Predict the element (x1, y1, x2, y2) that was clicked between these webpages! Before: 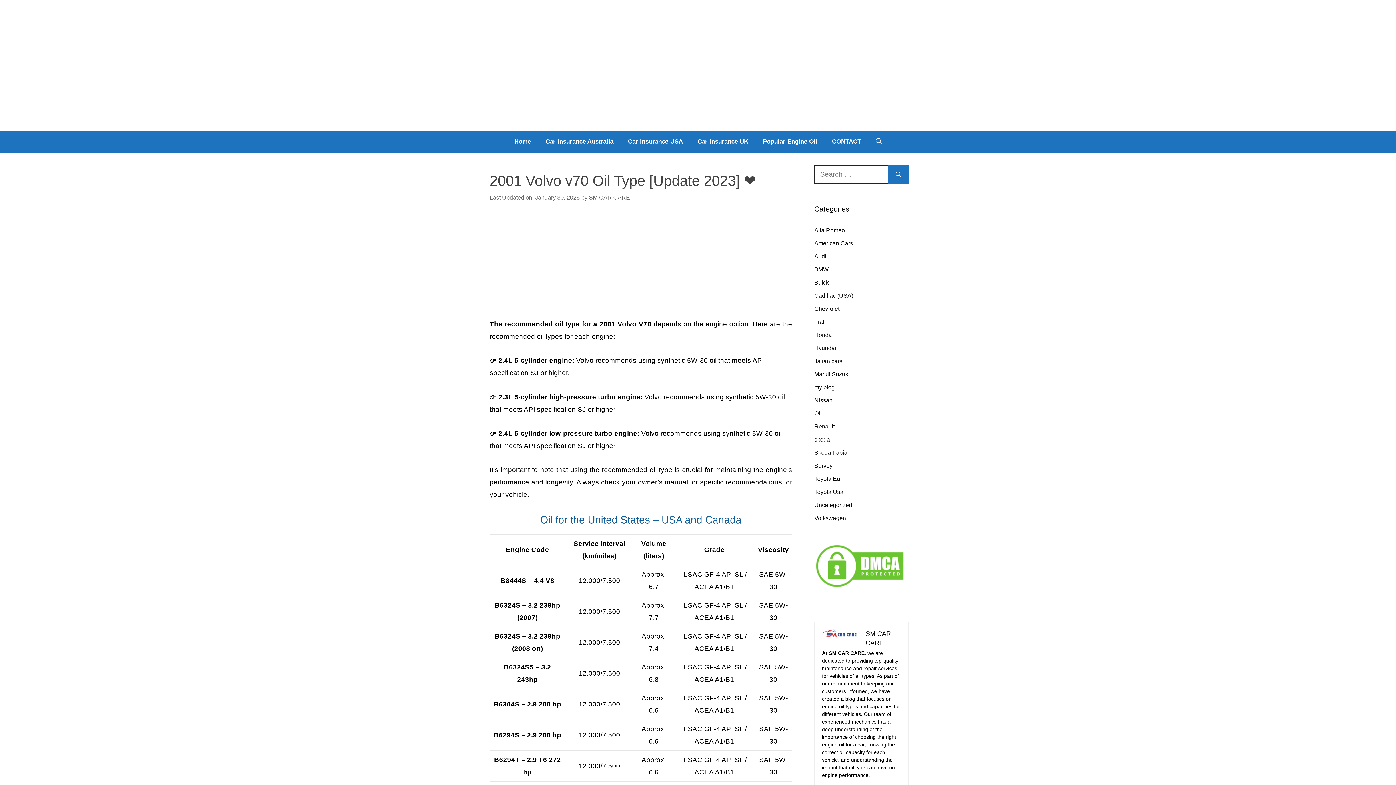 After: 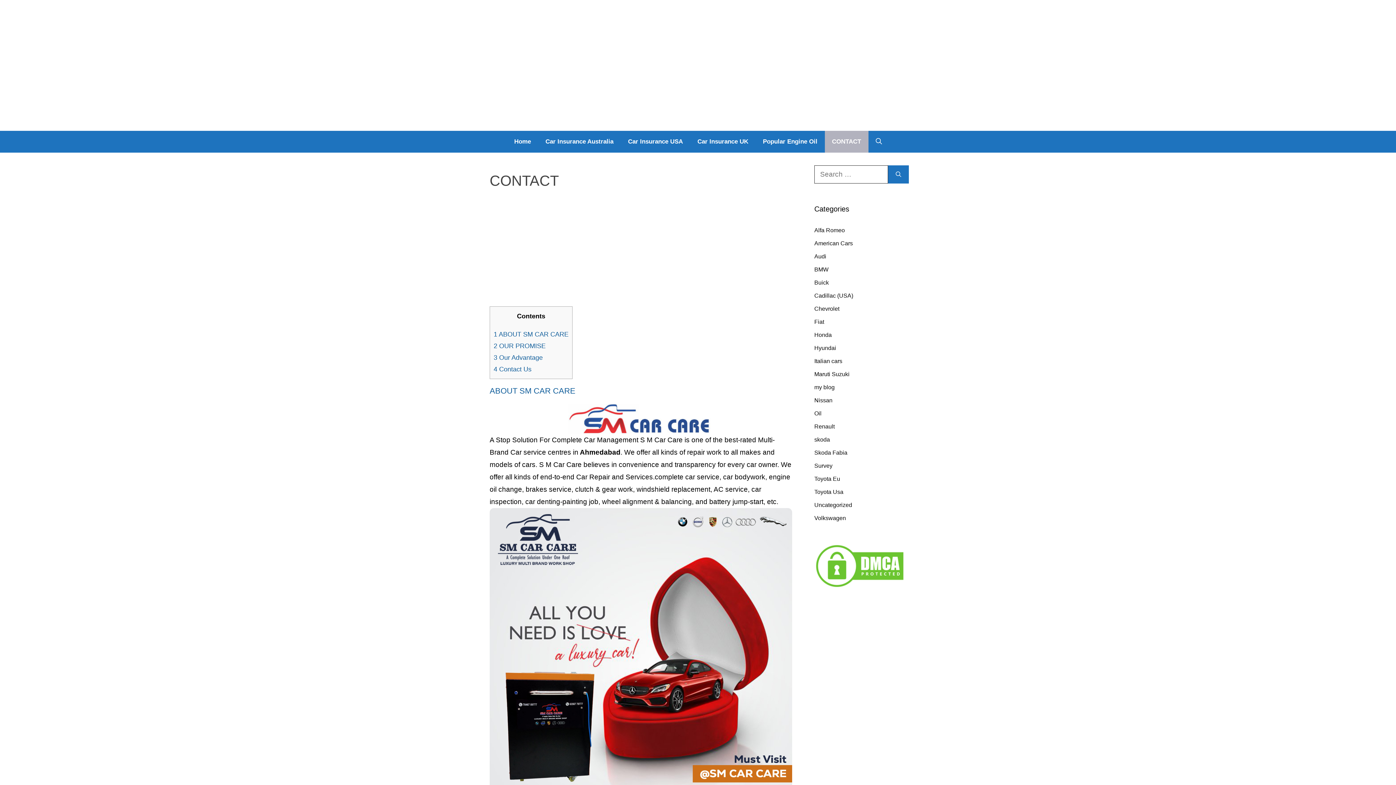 Action: label: CONTACT bbox: (824, 130, 868, 152)